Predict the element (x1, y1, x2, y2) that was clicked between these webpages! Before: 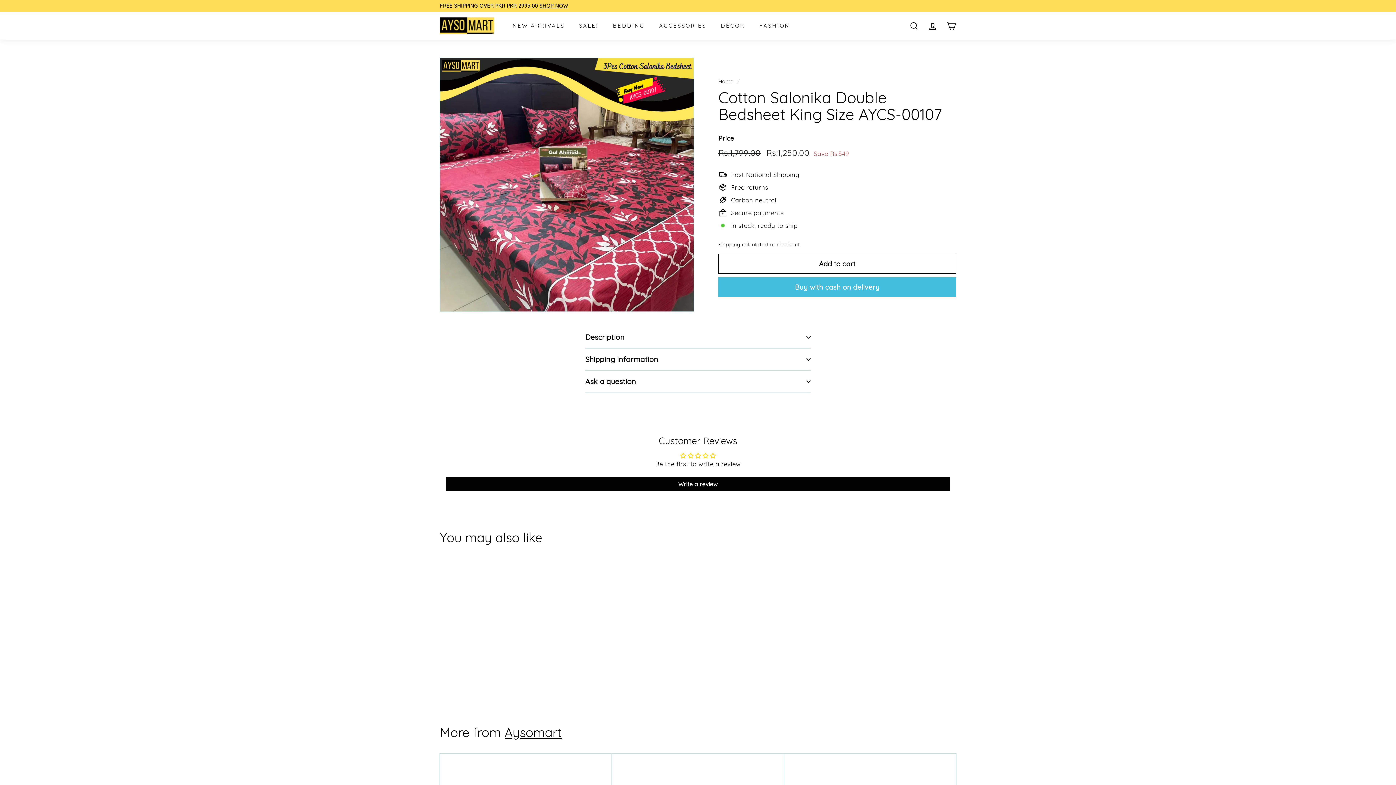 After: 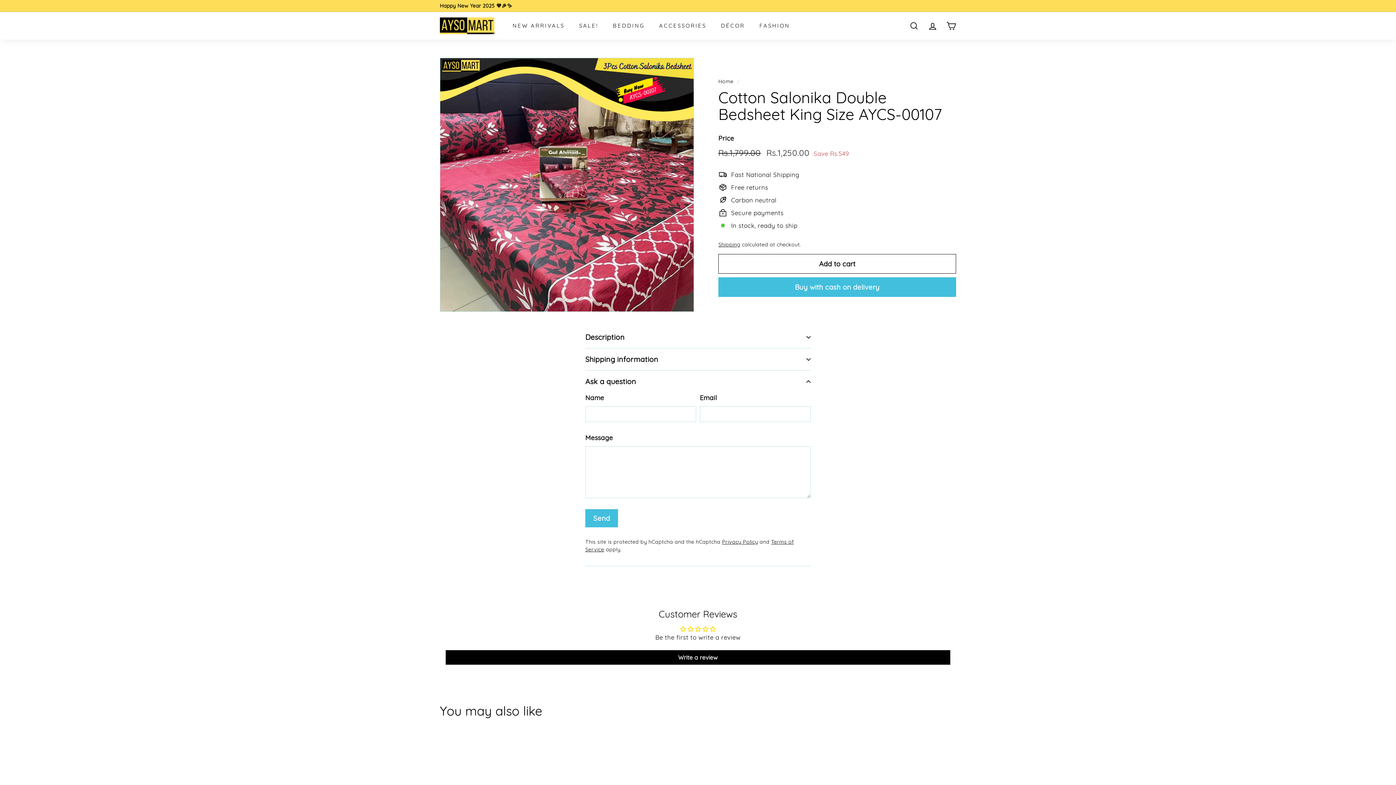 Action: label: Ask a question bbox: (585, 370, 810, 393)